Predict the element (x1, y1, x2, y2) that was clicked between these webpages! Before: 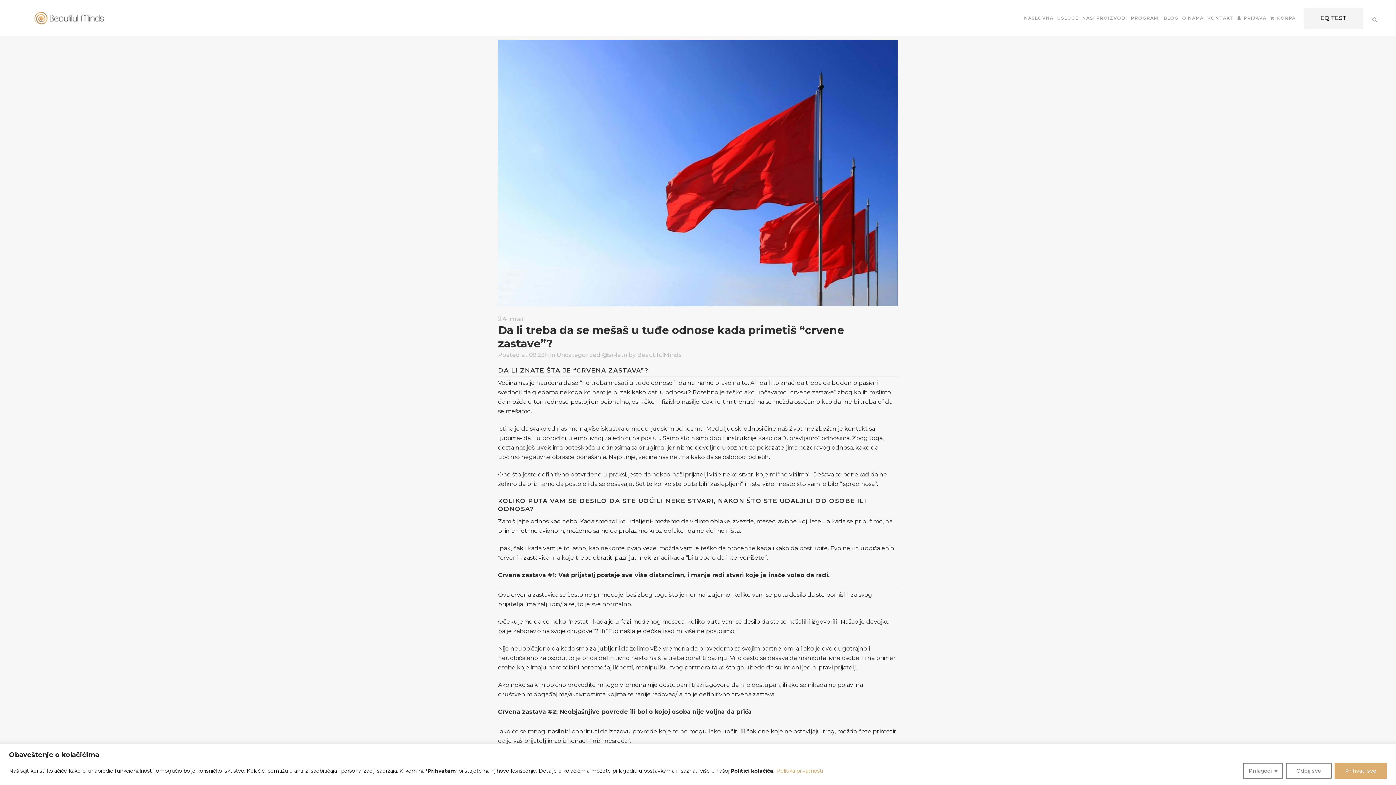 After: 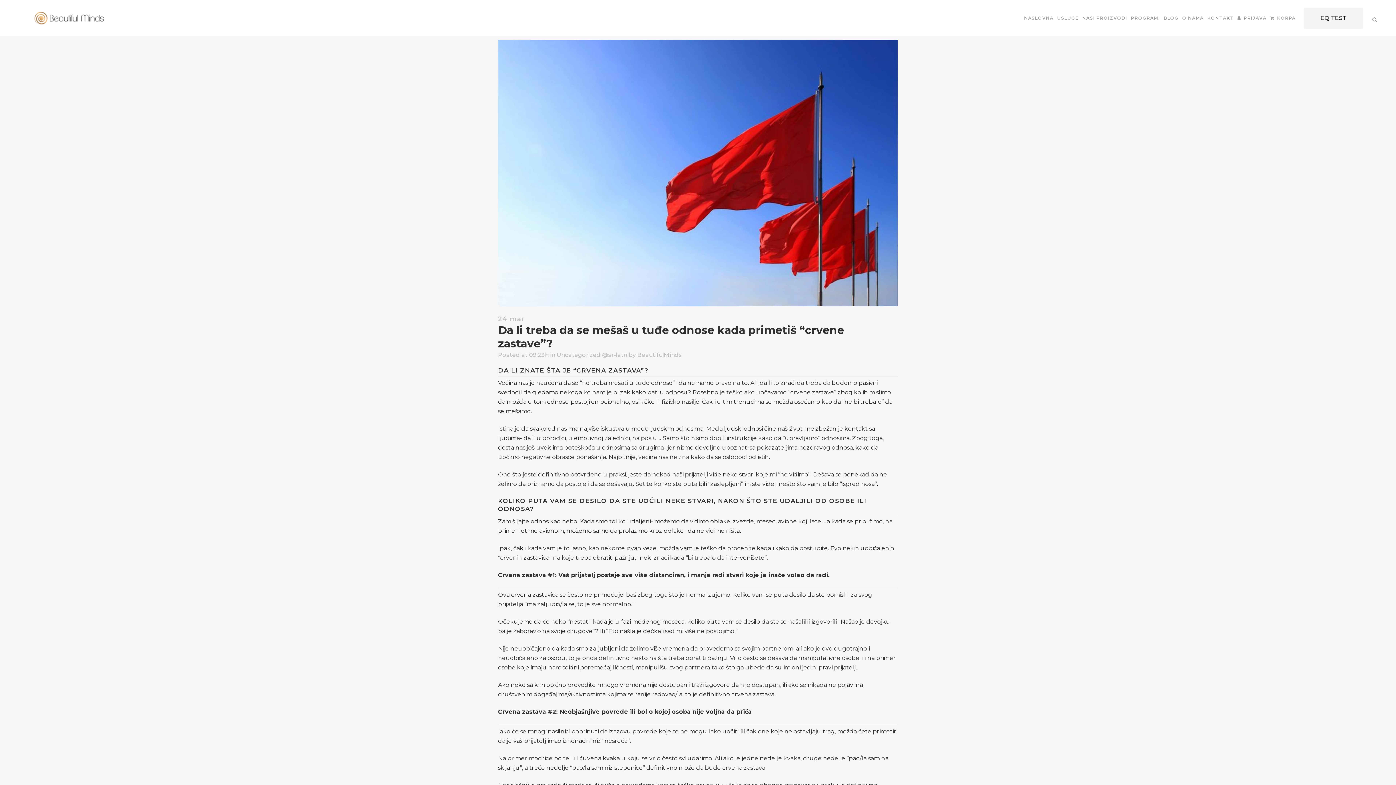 Action: label: Prihvati sve bbox: (1339, 763, 1387, 779)